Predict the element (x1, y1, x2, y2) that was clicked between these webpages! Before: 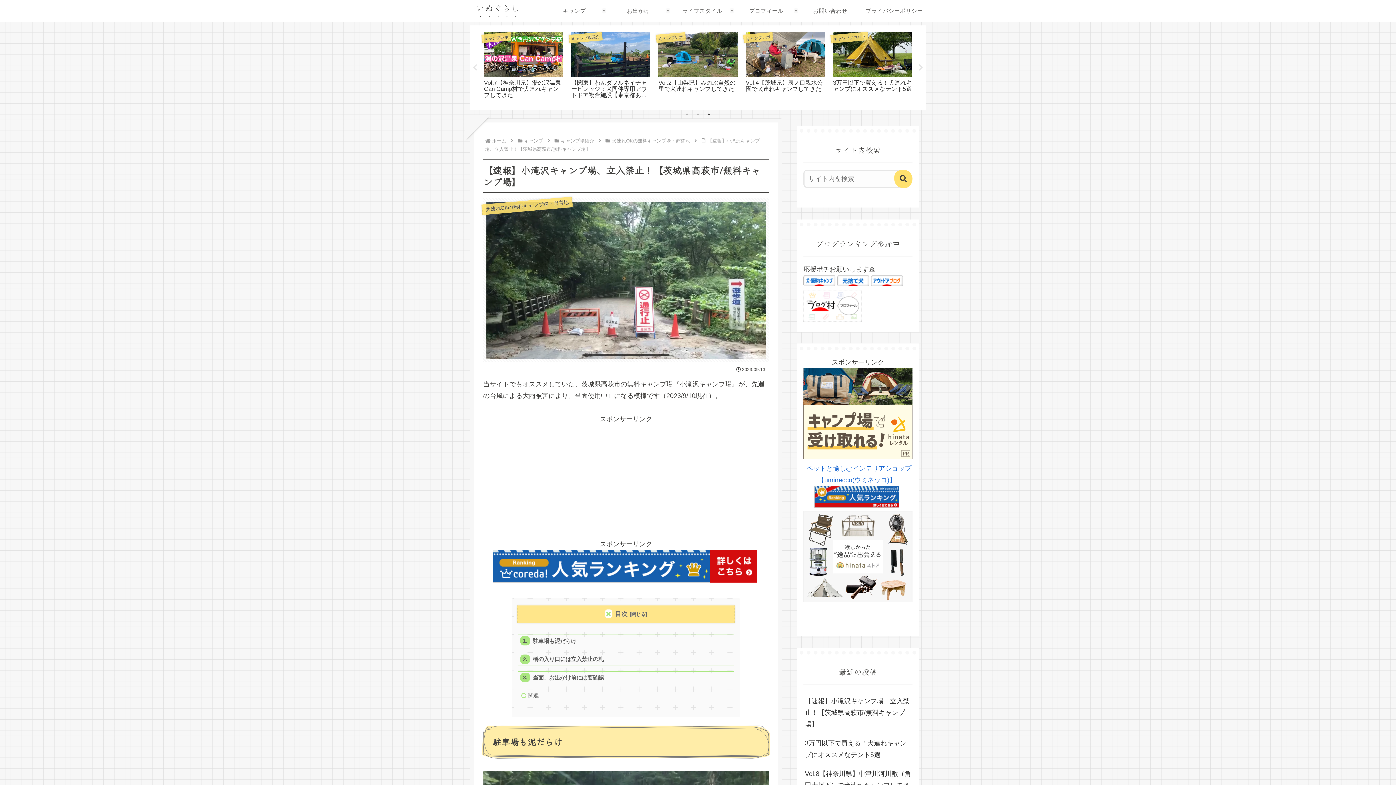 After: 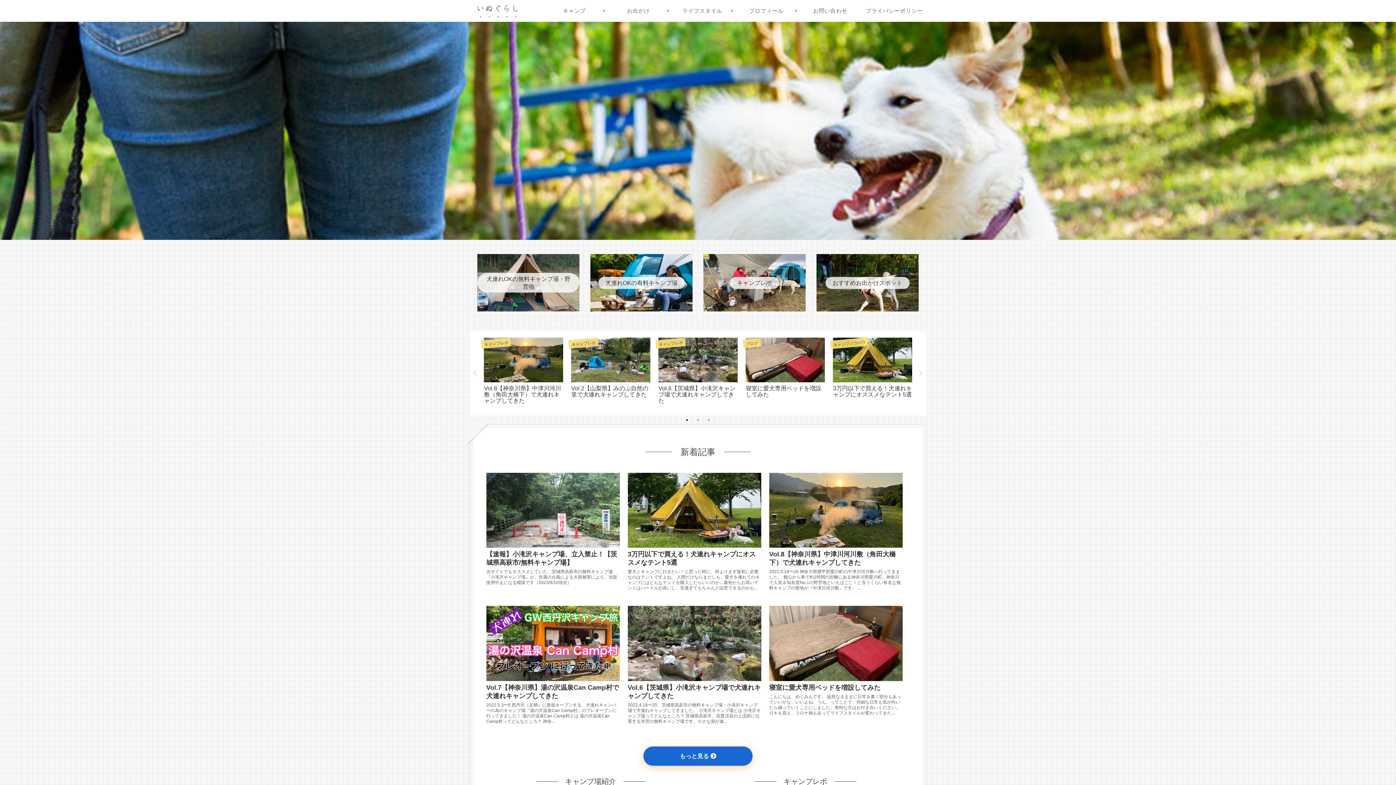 Action: bbox: (469, 0, 526, 19) label: いぬぐらし